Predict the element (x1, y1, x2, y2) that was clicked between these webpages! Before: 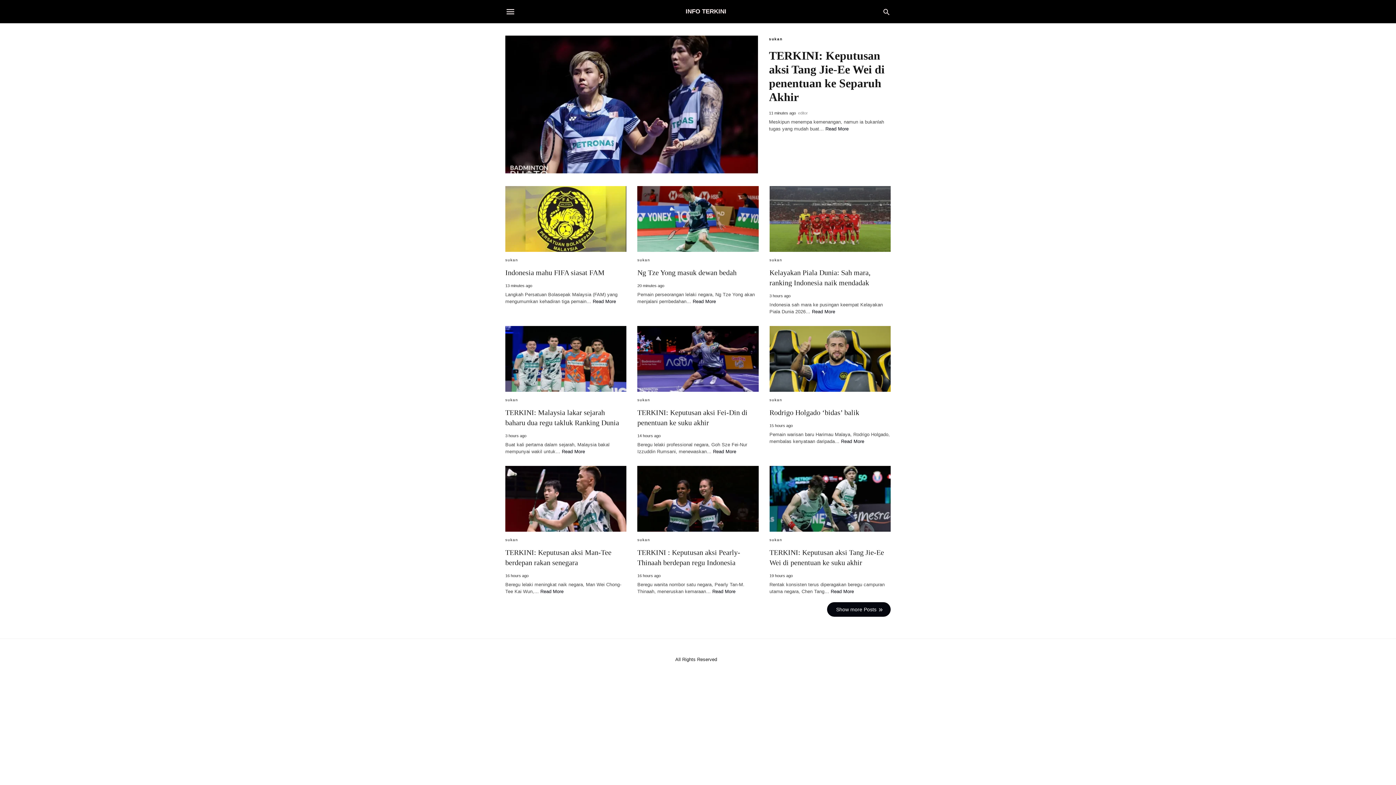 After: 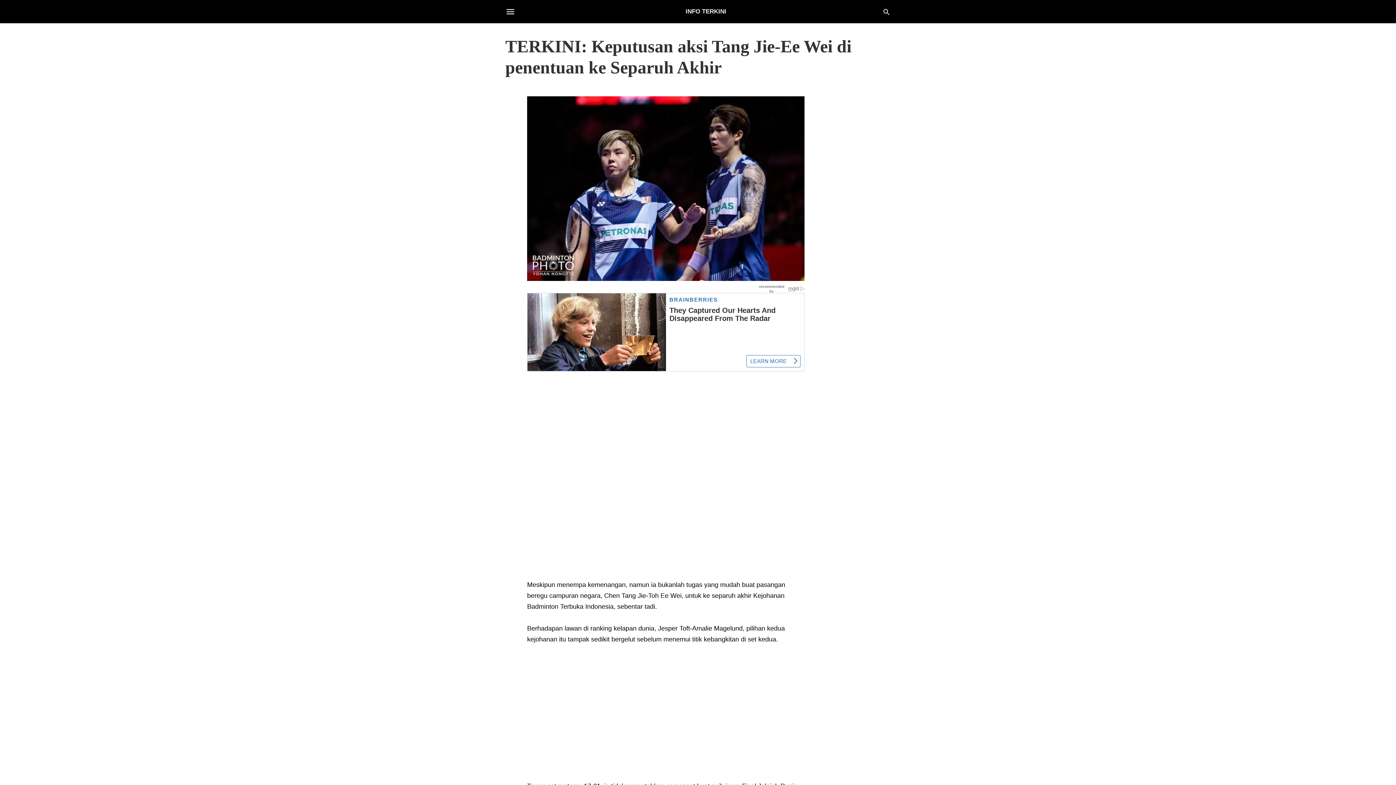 Action: label: Read More bbox: (825, 126, 848, 131)